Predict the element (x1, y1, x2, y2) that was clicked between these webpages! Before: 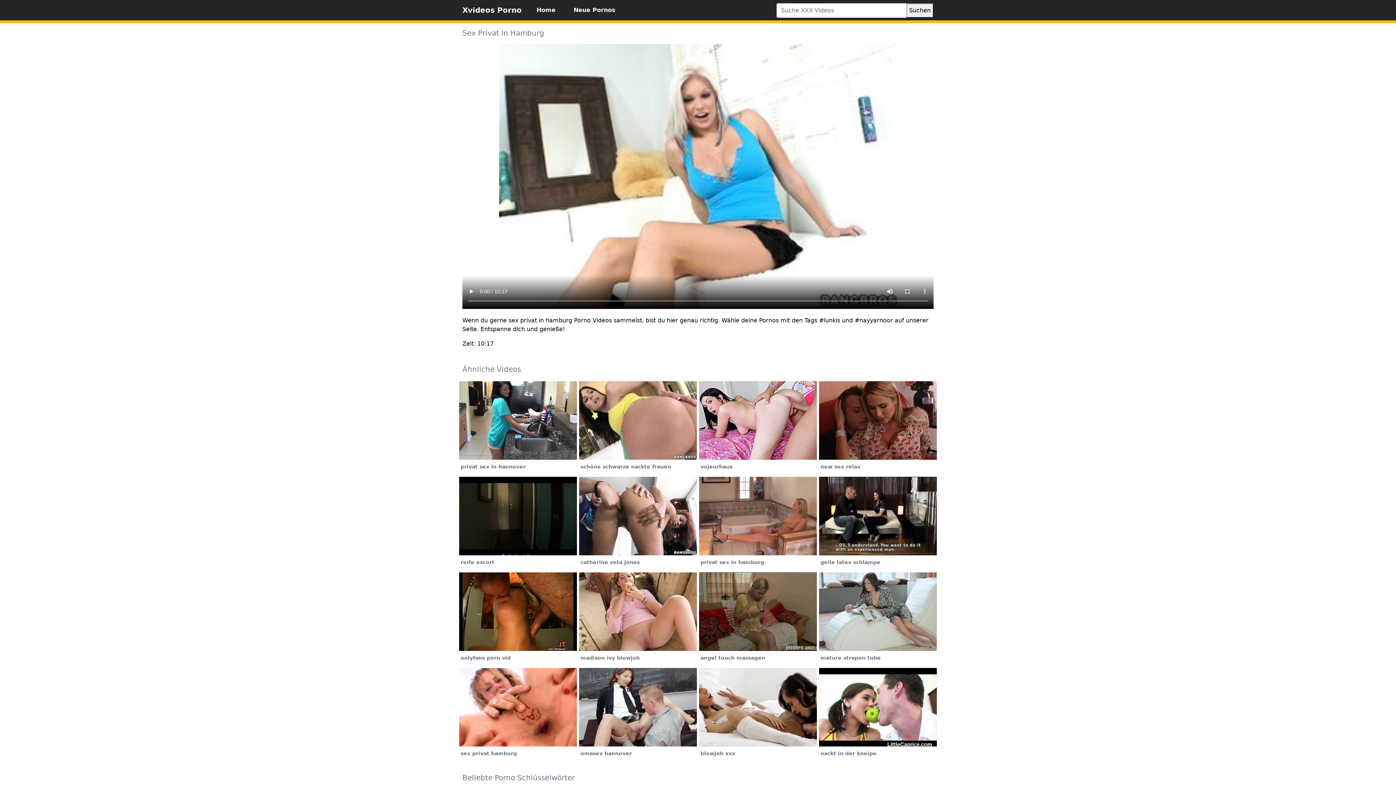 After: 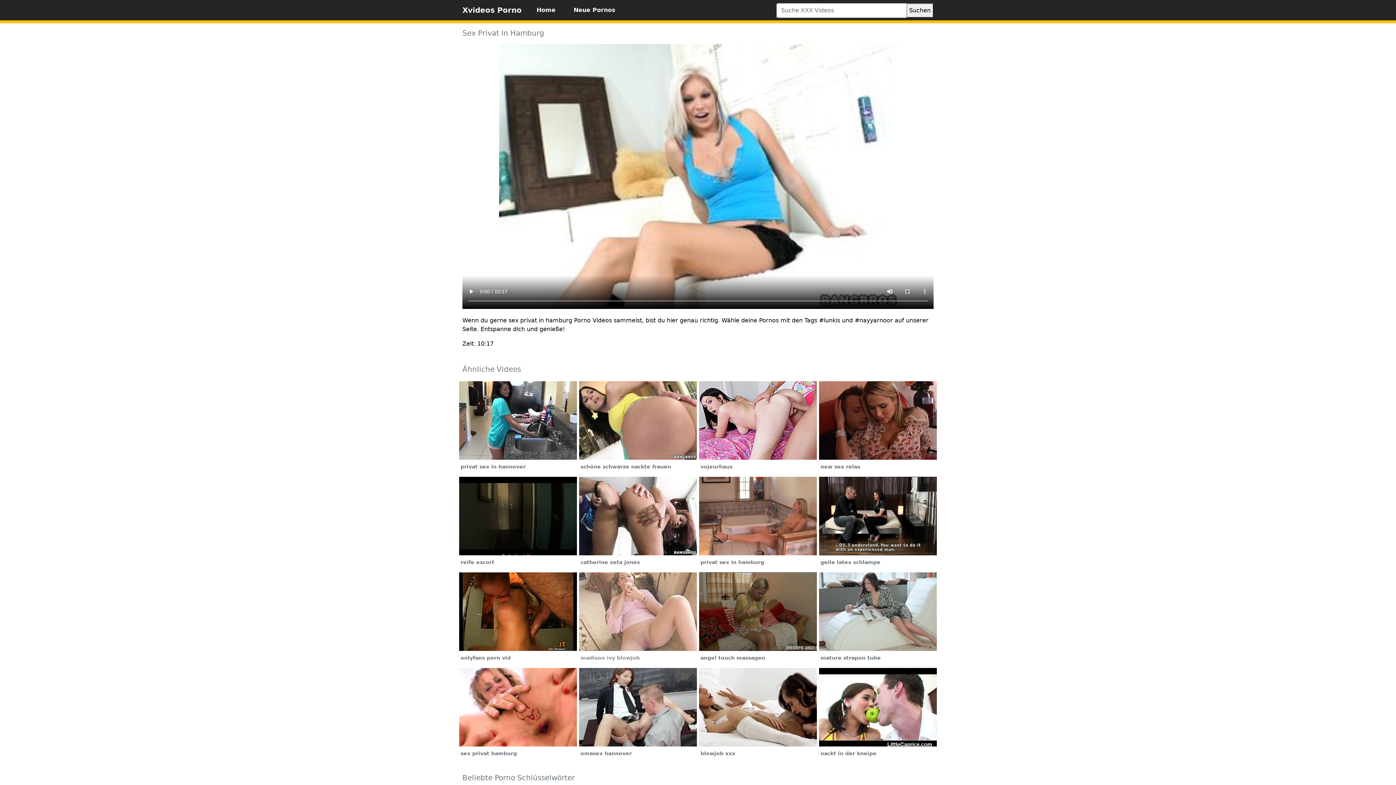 Action: label: madison ivy blowjob bbox: (578, 608, 697, 664)